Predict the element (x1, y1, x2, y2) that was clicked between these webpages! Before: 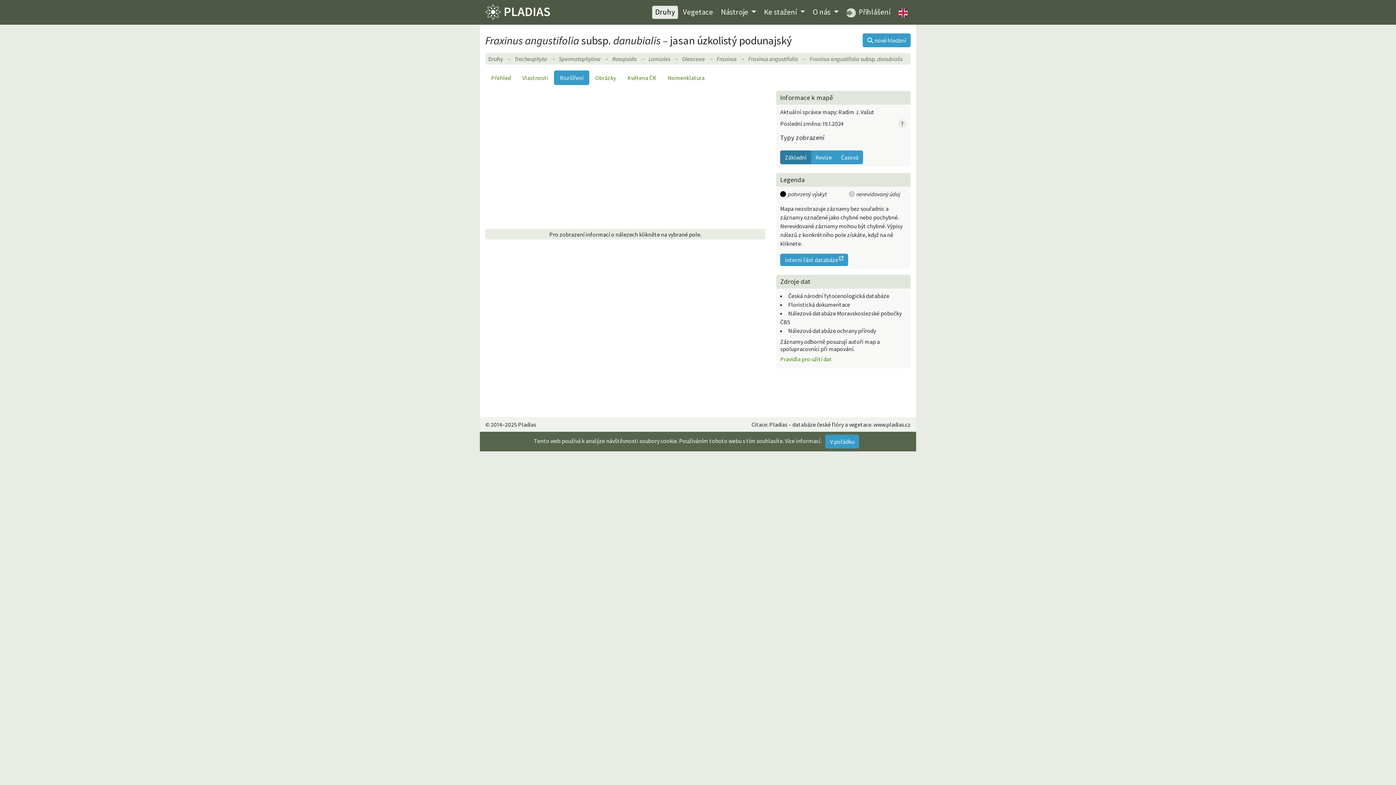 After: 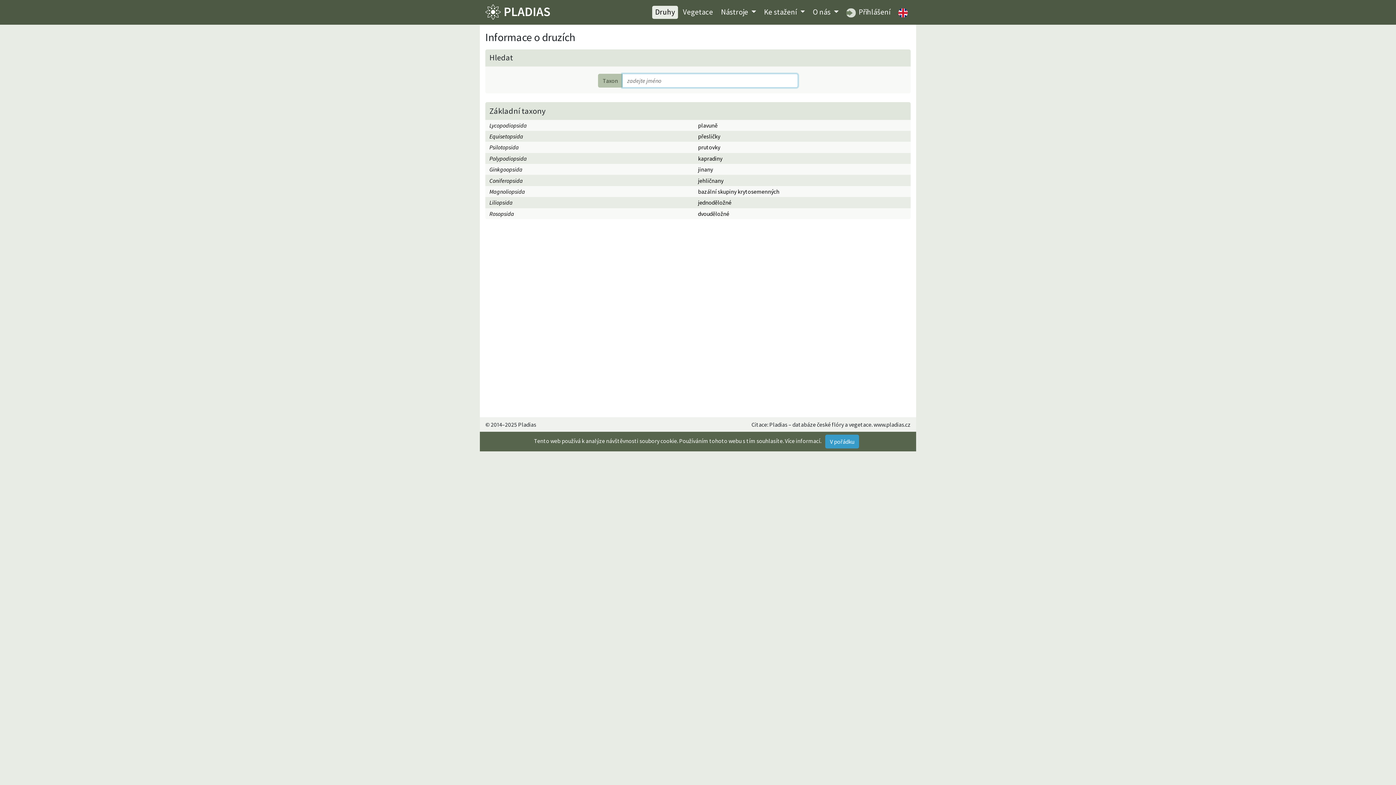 Action: label: Druhy bbox: (652, 5, 678, 18)